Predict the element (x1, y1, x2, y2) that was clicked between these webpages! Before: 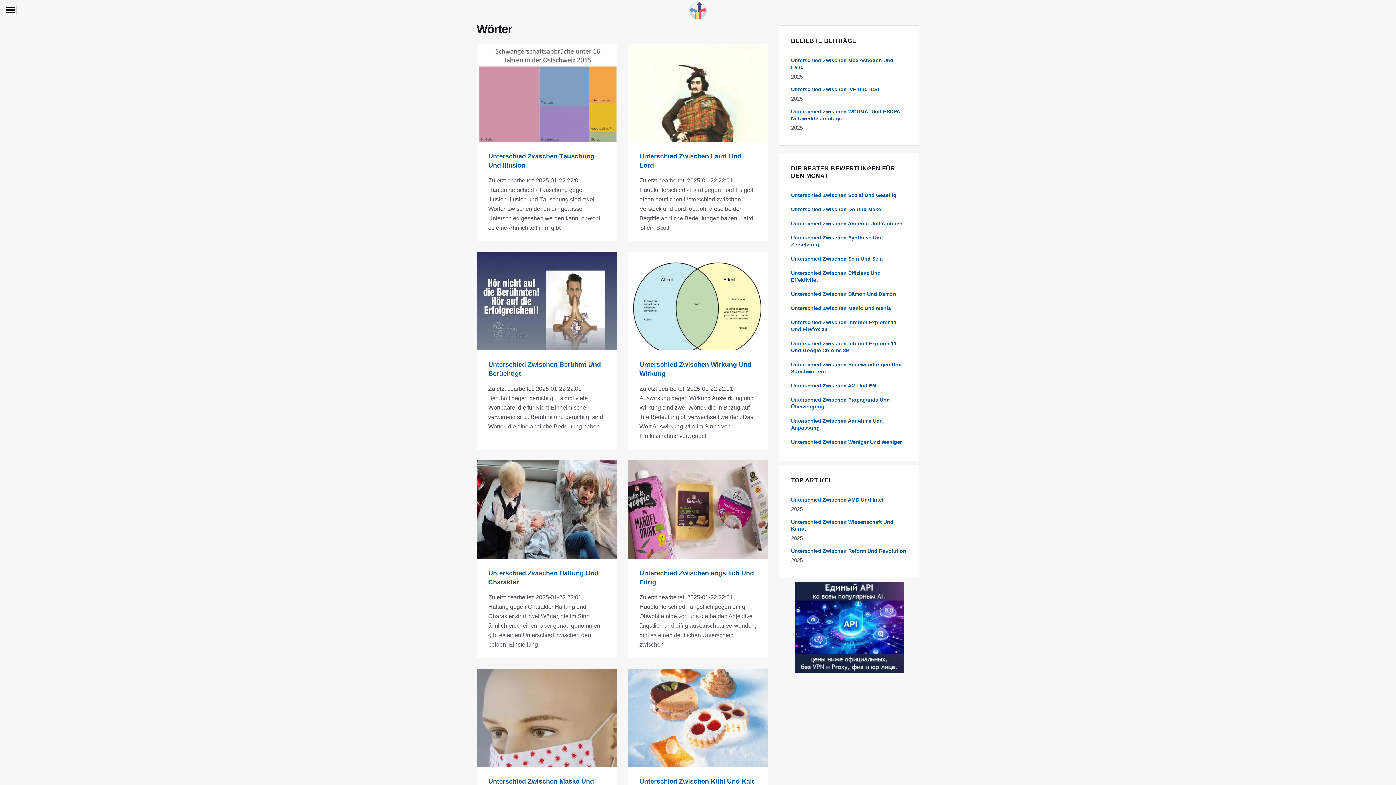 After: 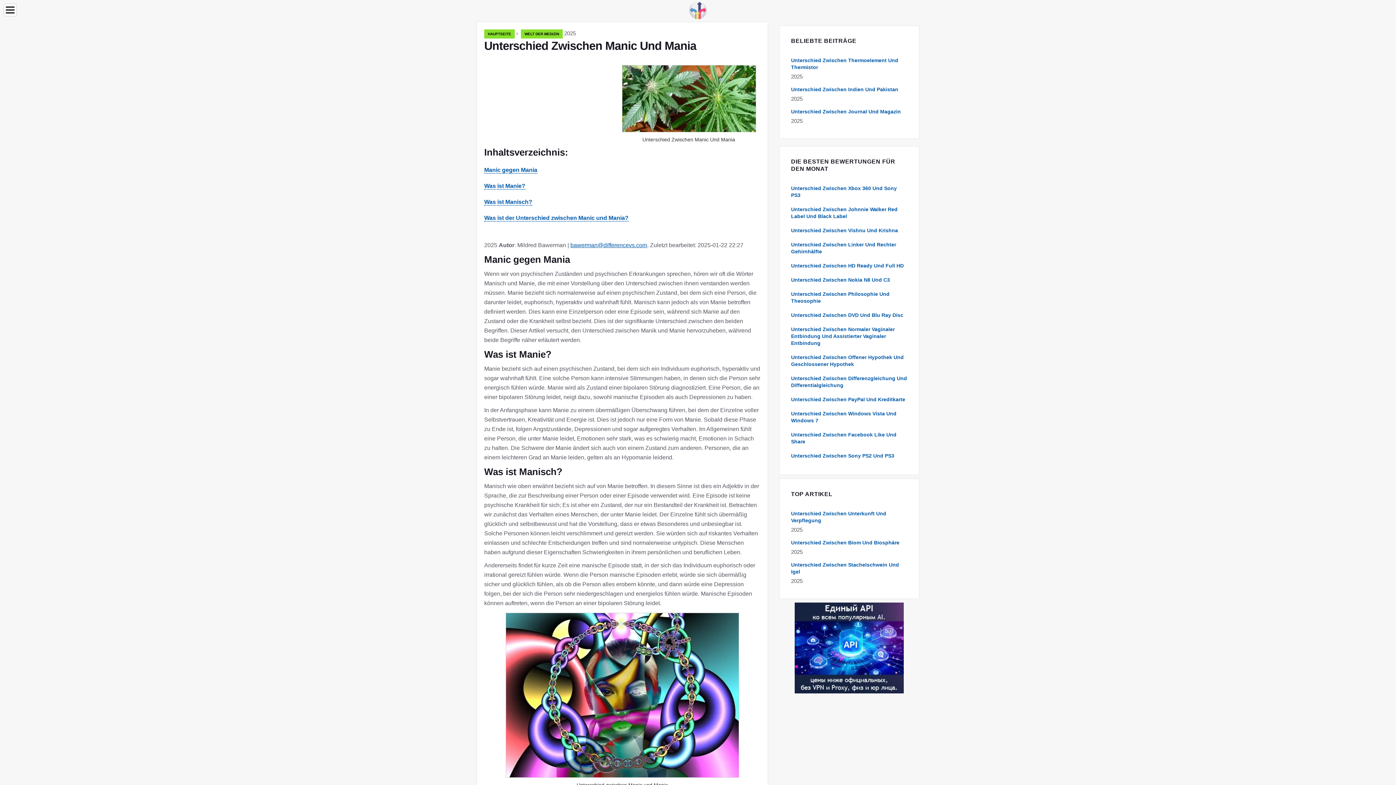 Action: label: Unterschied Zwischen Manic Und Mania bbox: (791, 305, 891, 311)